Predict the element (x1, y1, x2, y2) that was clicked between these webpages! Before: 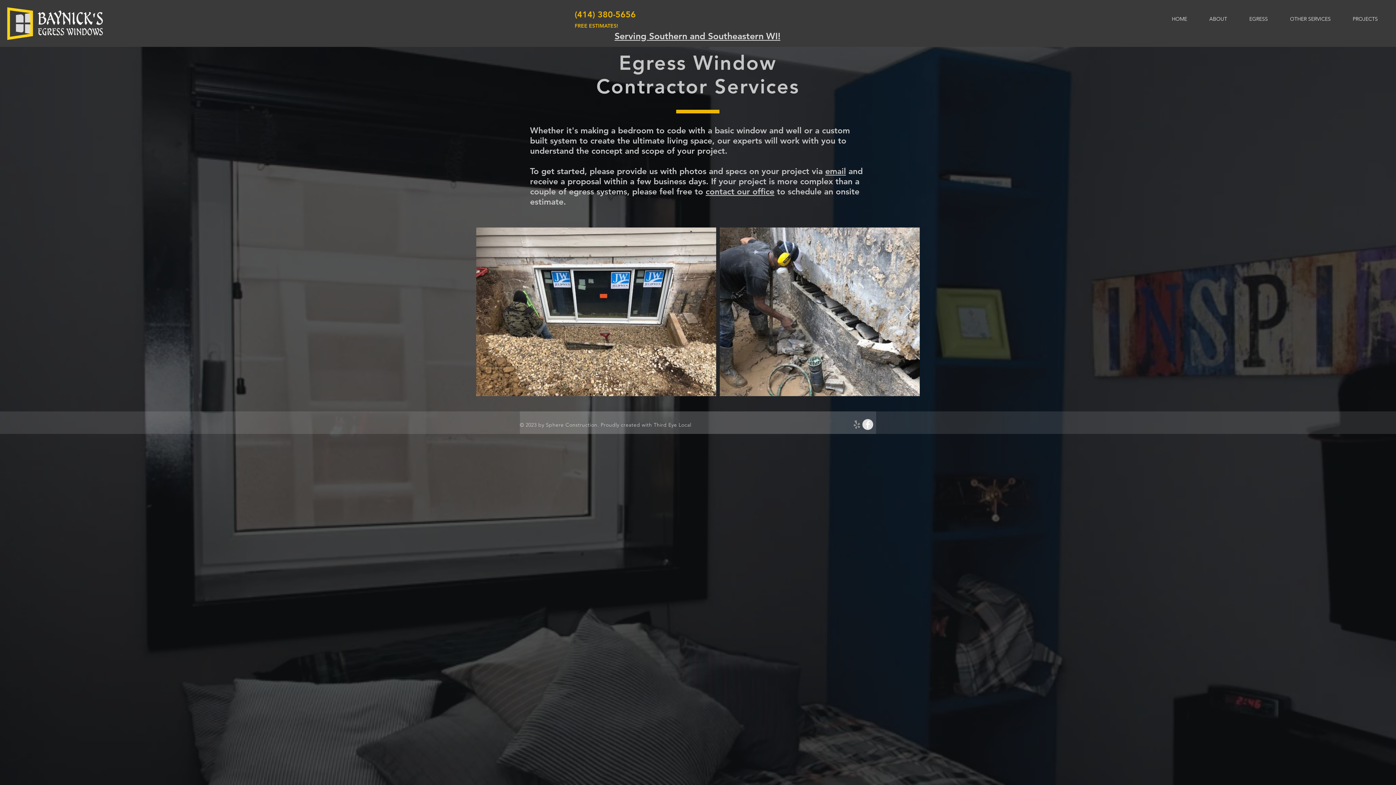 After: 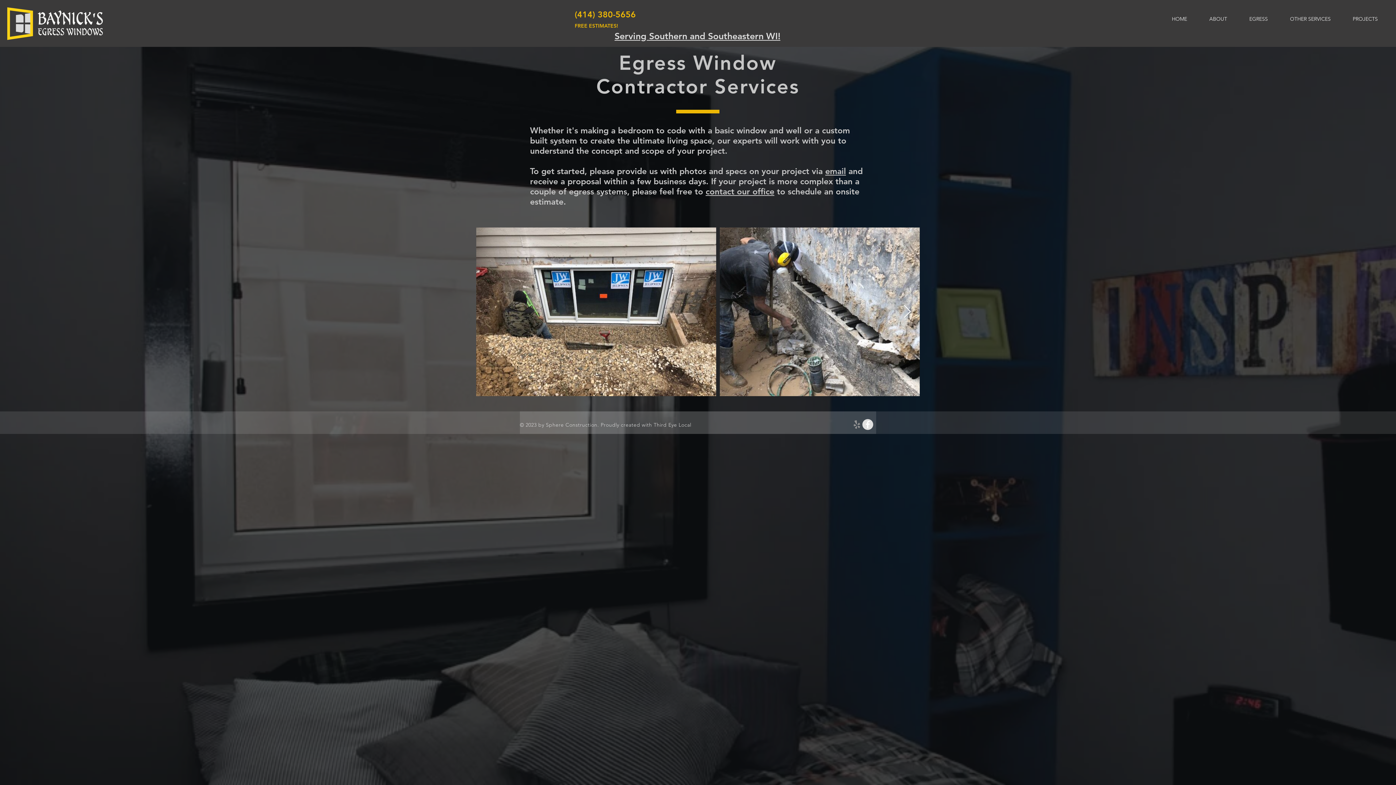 Action: label: Next Item bbox: (903, 304, 911, 319)